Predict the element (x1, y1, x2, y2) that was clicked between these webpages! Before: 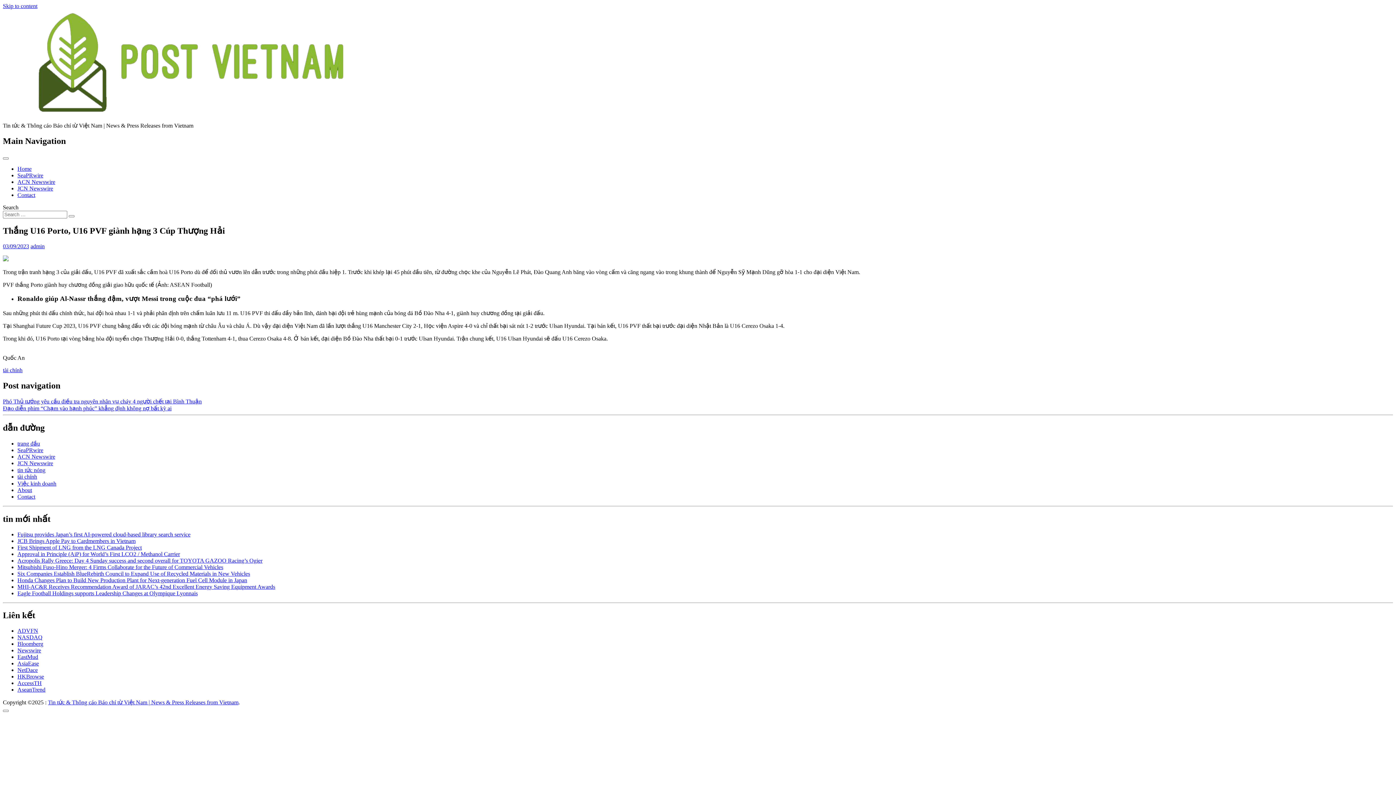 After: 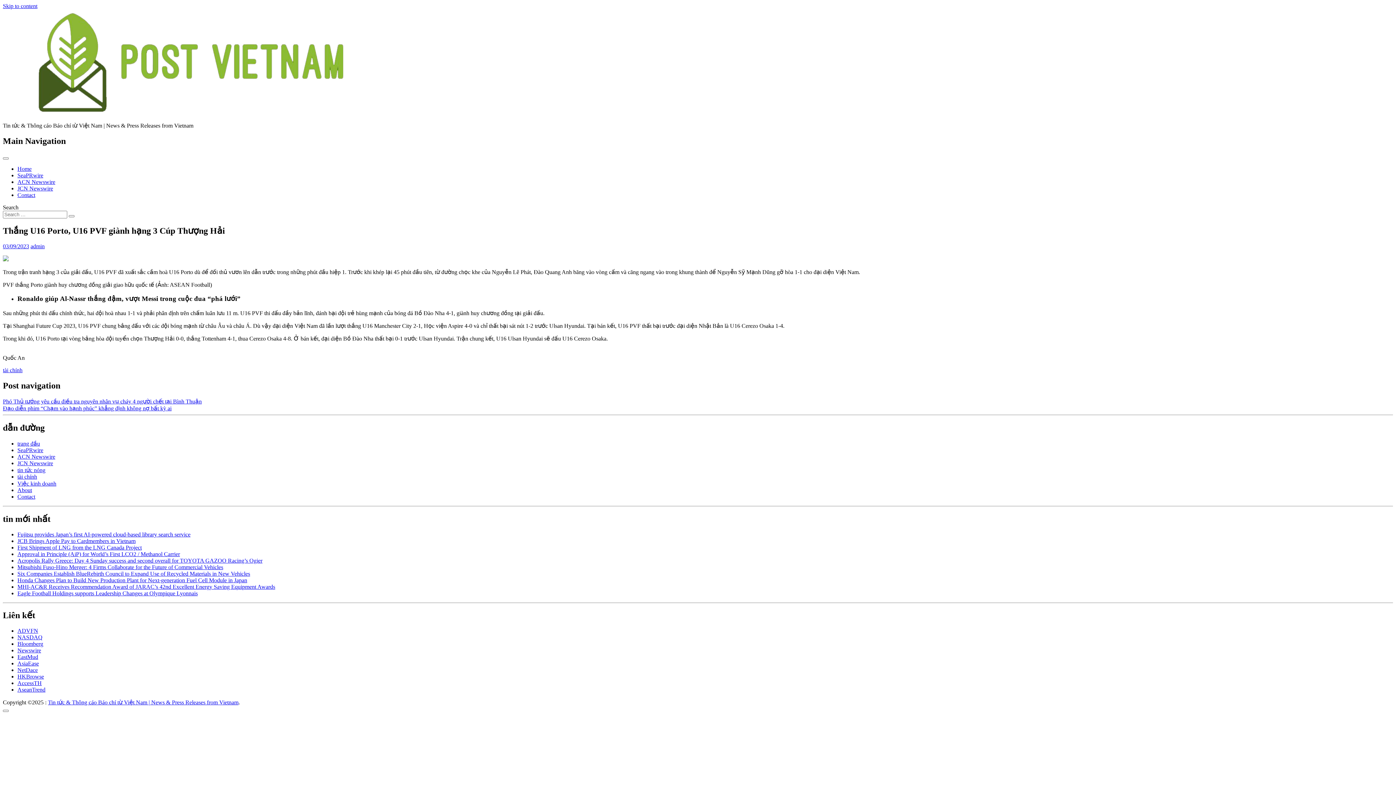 Action: bbox: (17, 641, 43, 647) label: Bloomberg